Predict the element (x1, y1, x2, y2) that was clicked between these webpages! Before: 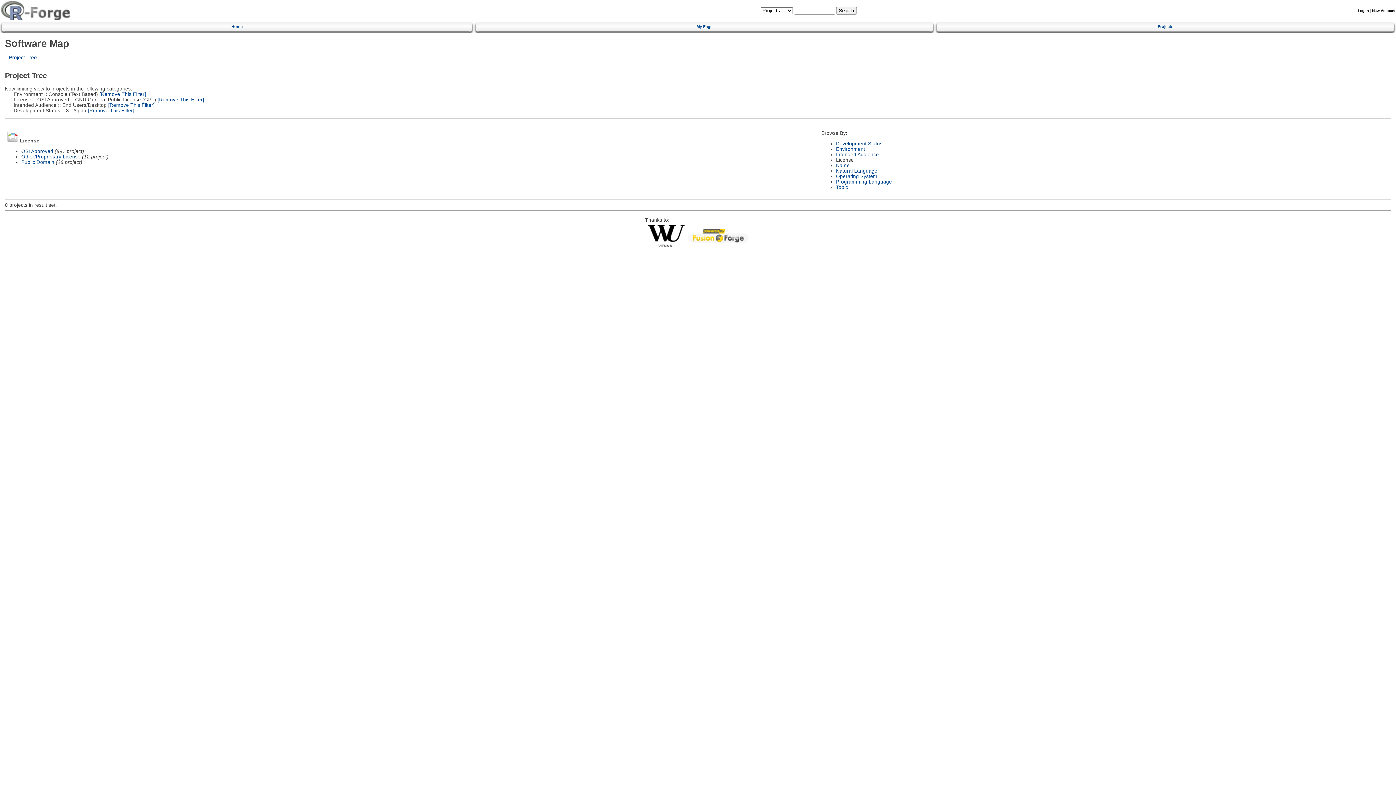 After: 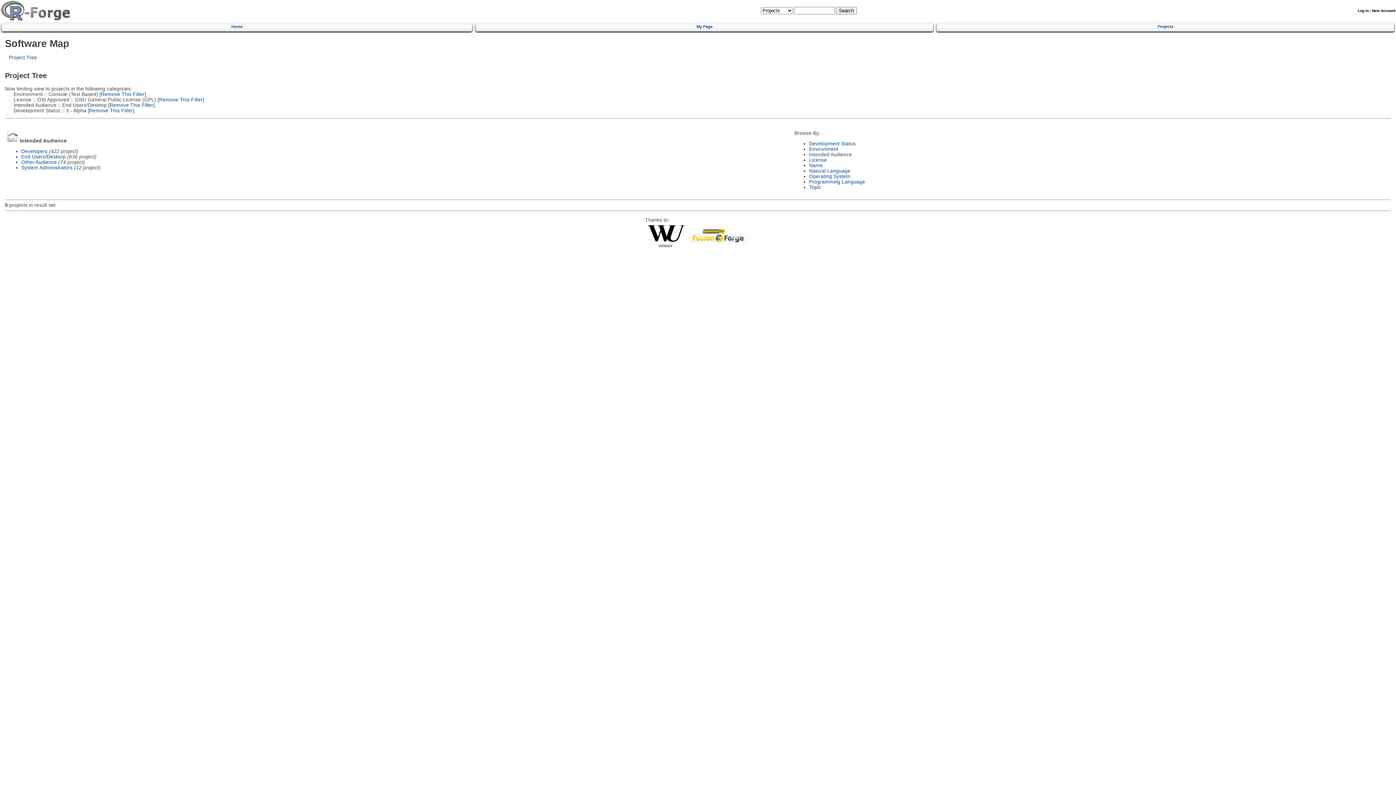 Action: bbox: (836, 151, 879, 157) label: Intended Audience